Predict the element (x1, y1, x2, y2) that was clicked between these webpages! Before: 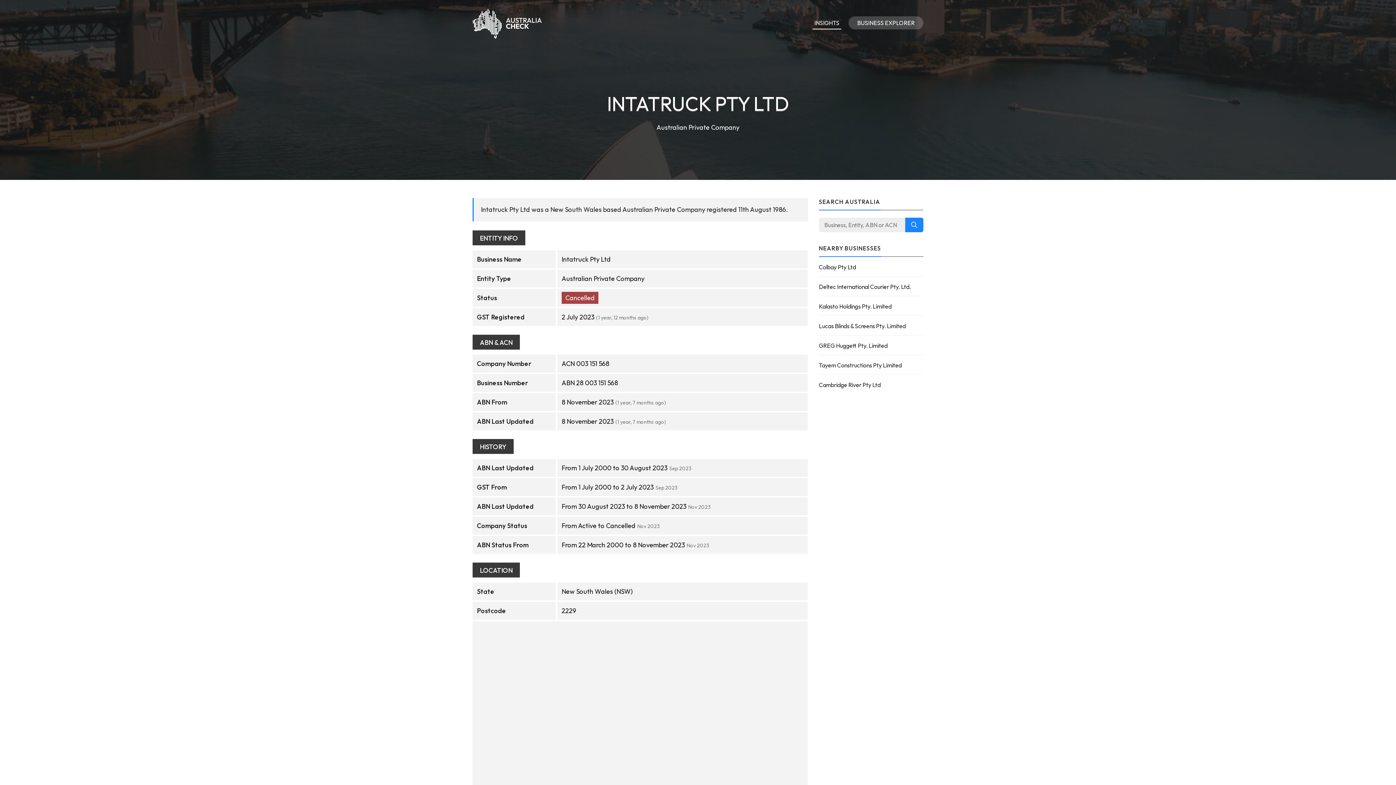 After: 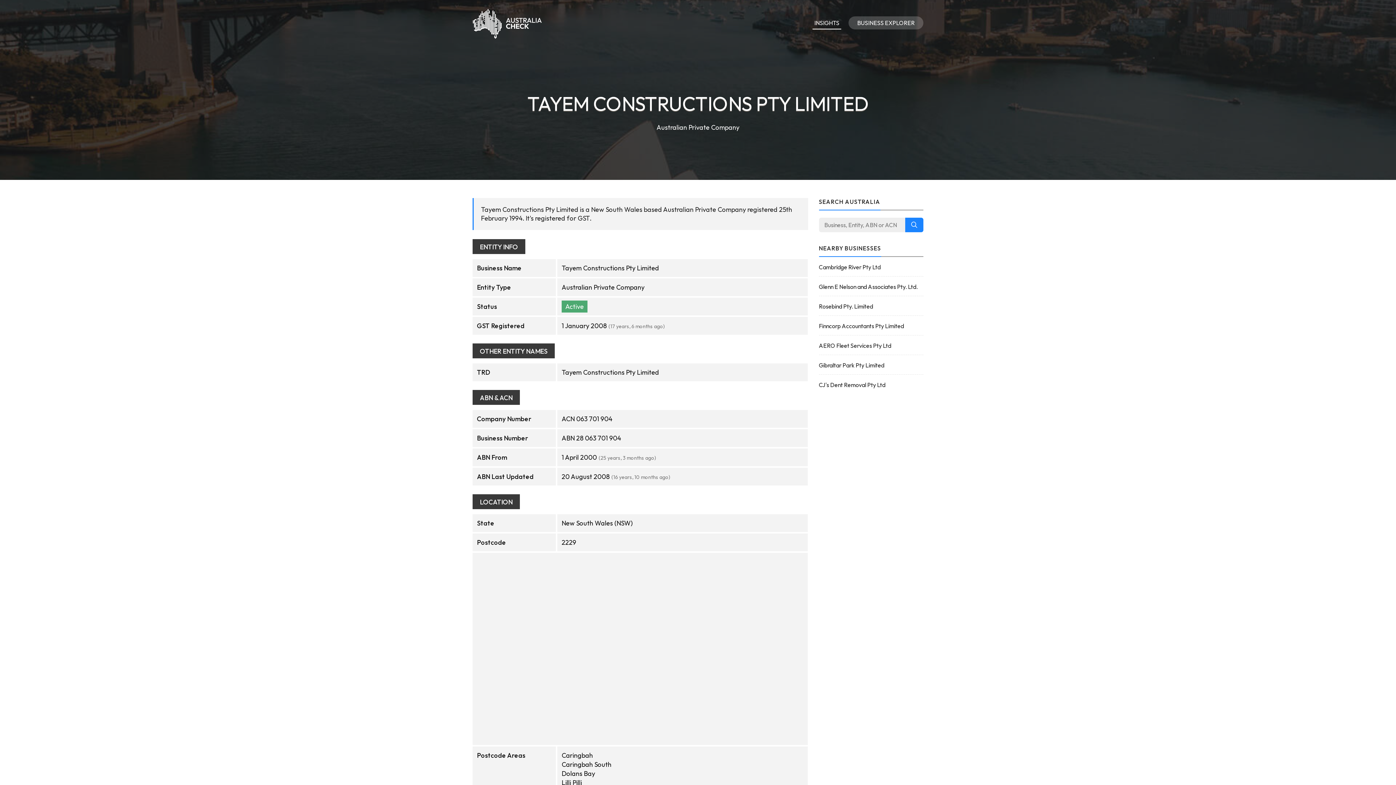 Action: bbox: (819, 361, 923, 369) label: Tayem Constructions Pty Limited